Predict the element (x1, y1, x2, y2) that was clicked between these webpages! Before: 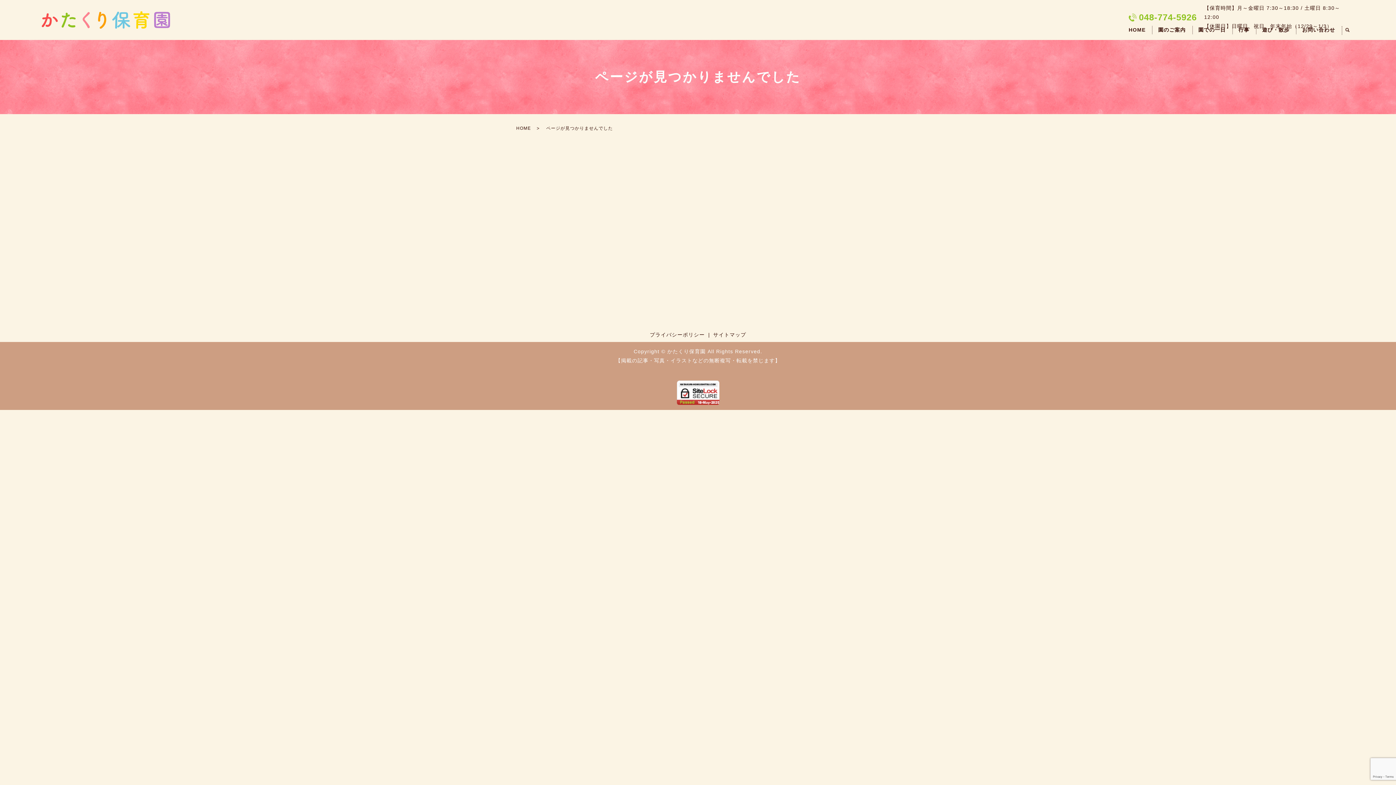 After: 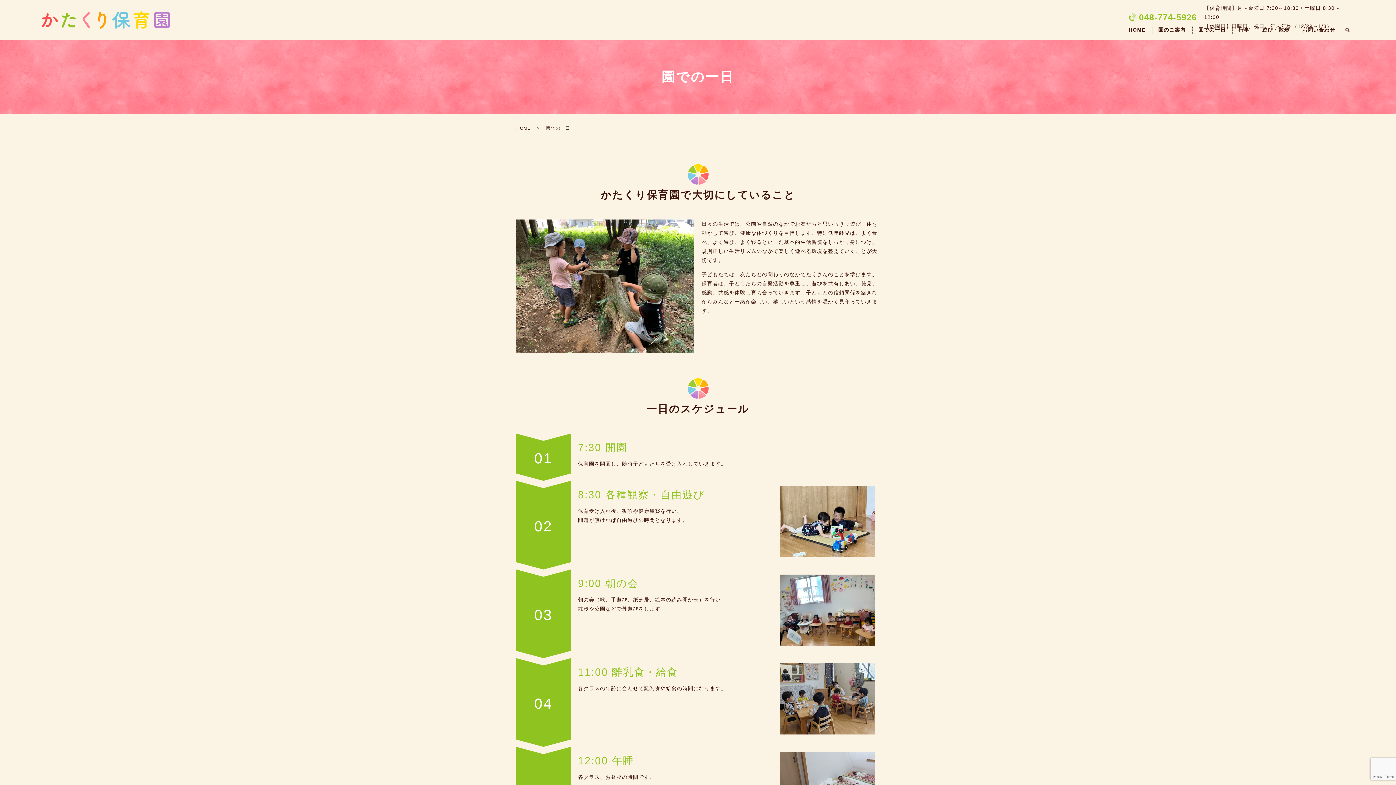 Action: label: 園での一日 bbox: (1192, 24, 1232, 36)